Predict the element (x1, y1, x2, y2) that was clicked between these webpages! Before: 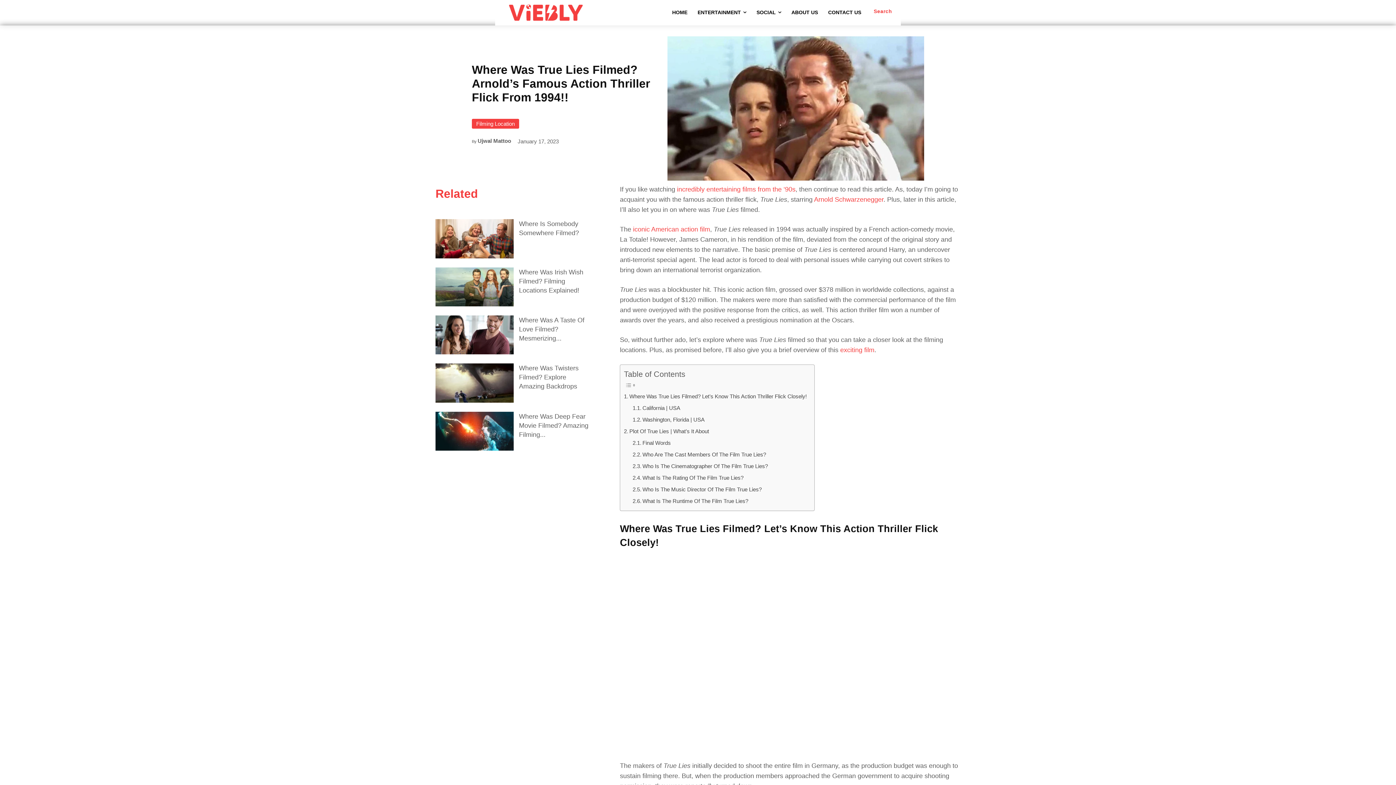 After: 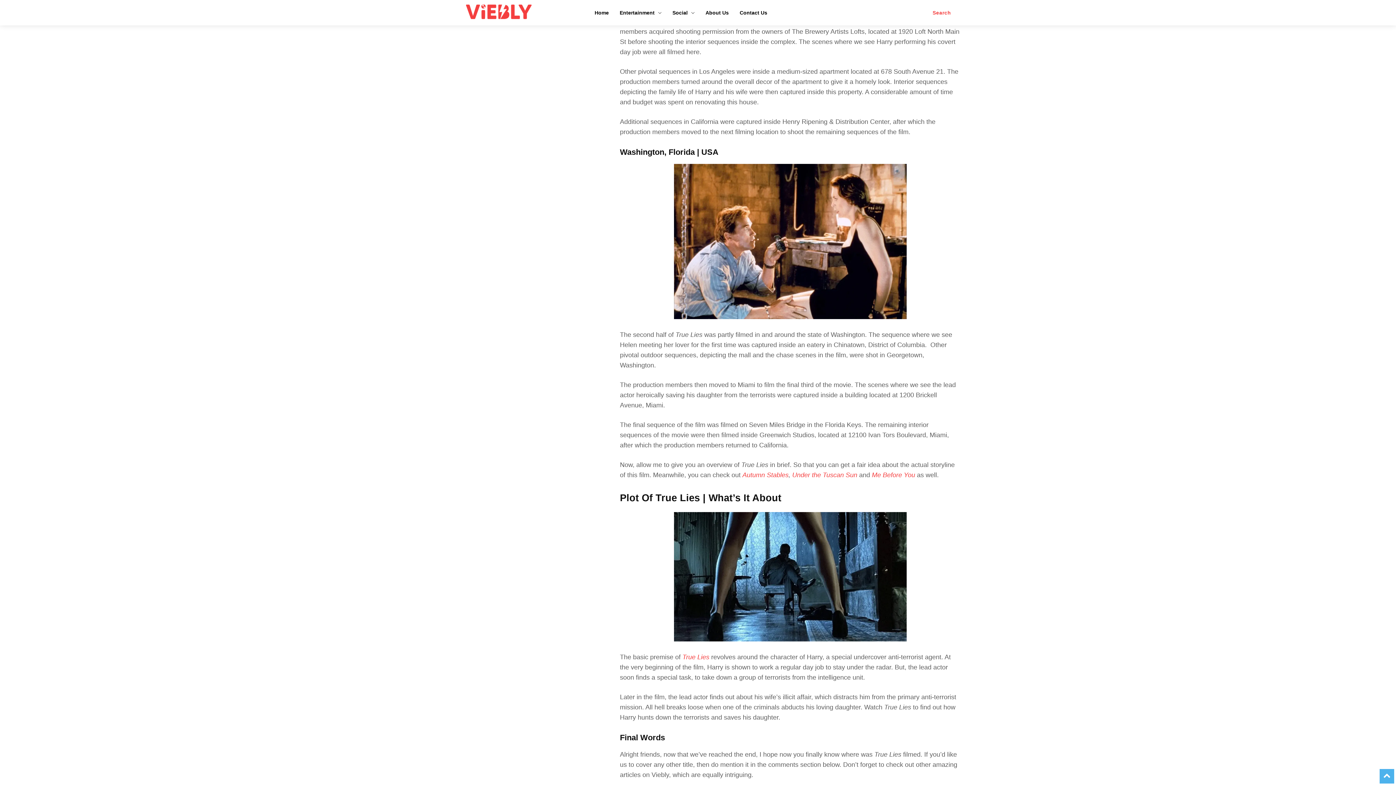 Action: label: California | USA bbox: (632, 403, 680, 413)